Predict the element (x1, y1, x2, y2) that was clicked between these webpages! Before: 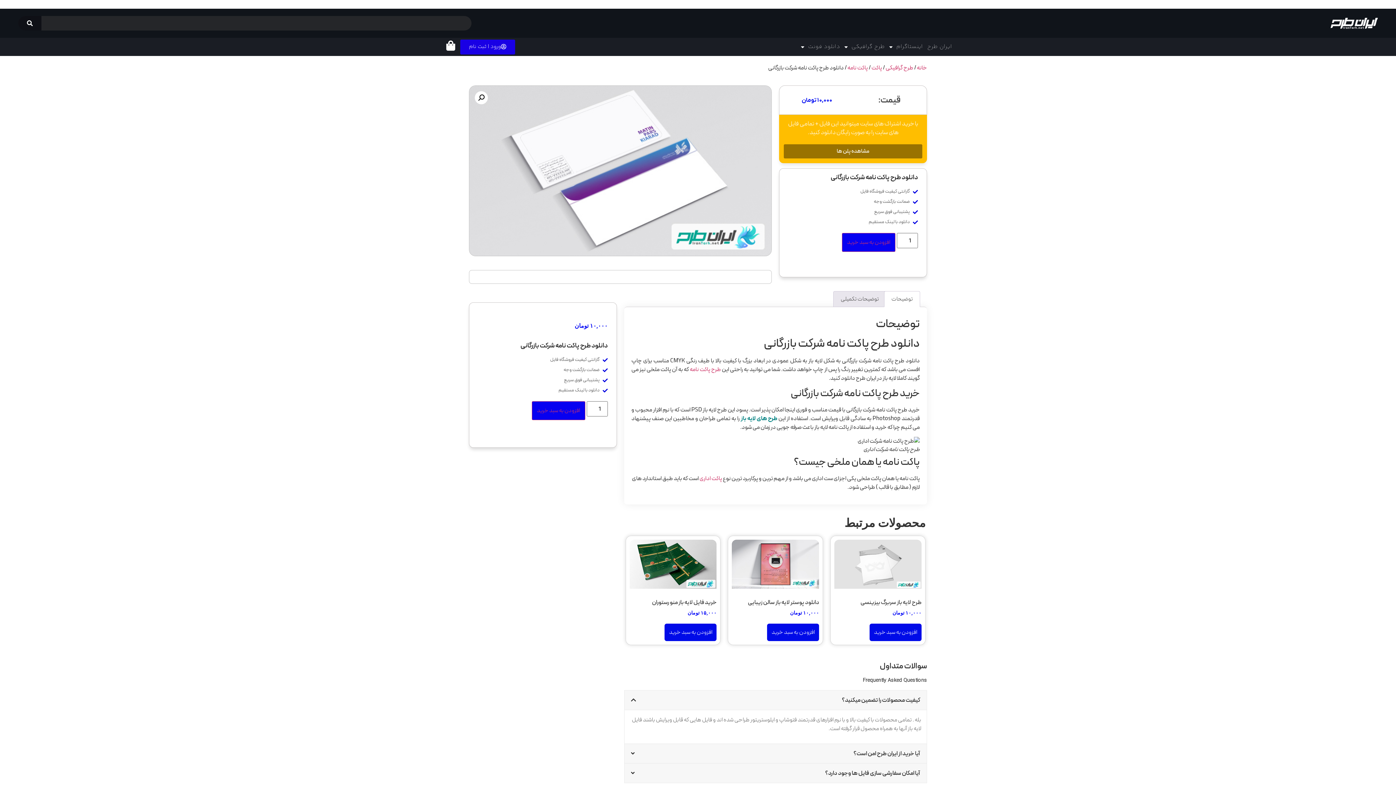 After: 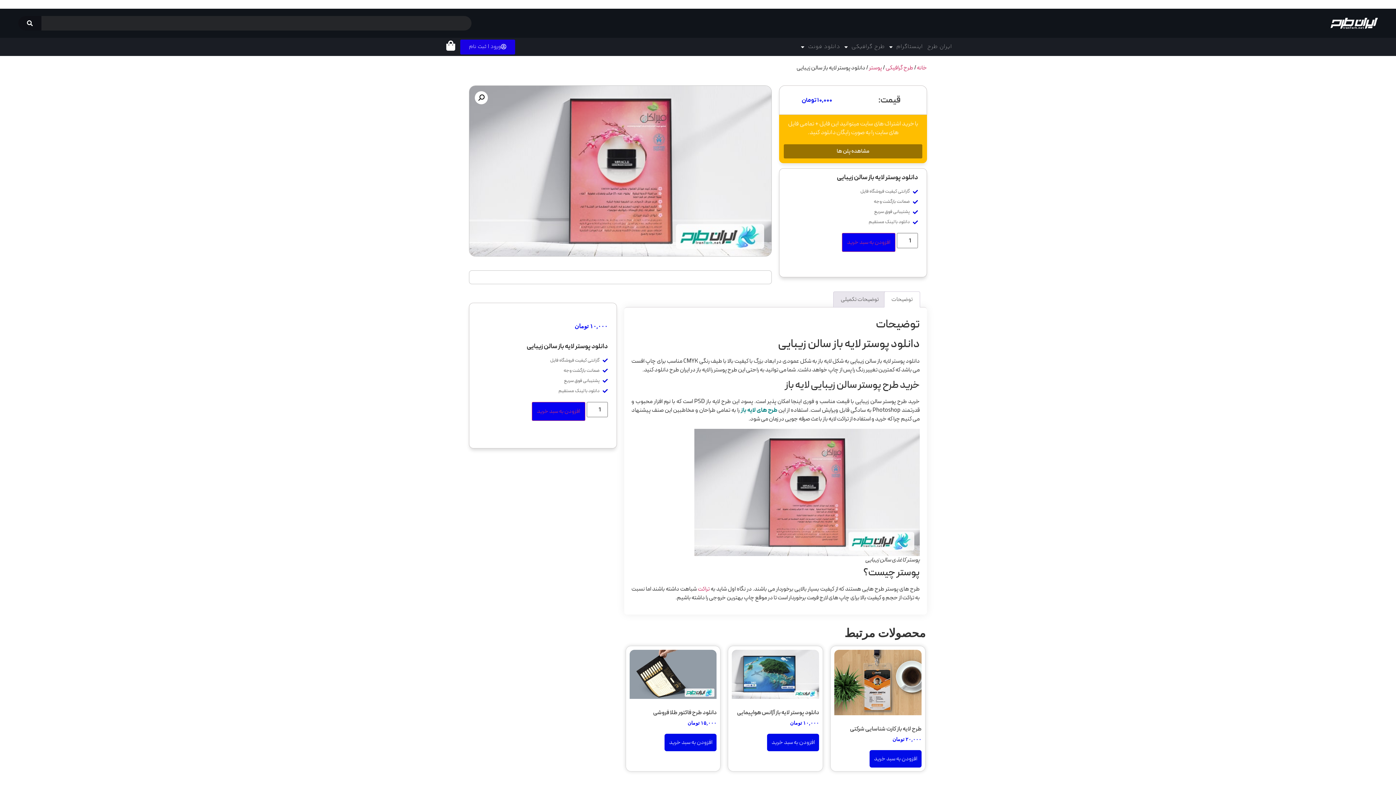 Action: bbox: (732, 539, 819, 616) label: دانلود پوستر لایه باز سالن زیبایی
۱۰,۰۰۰ تومان